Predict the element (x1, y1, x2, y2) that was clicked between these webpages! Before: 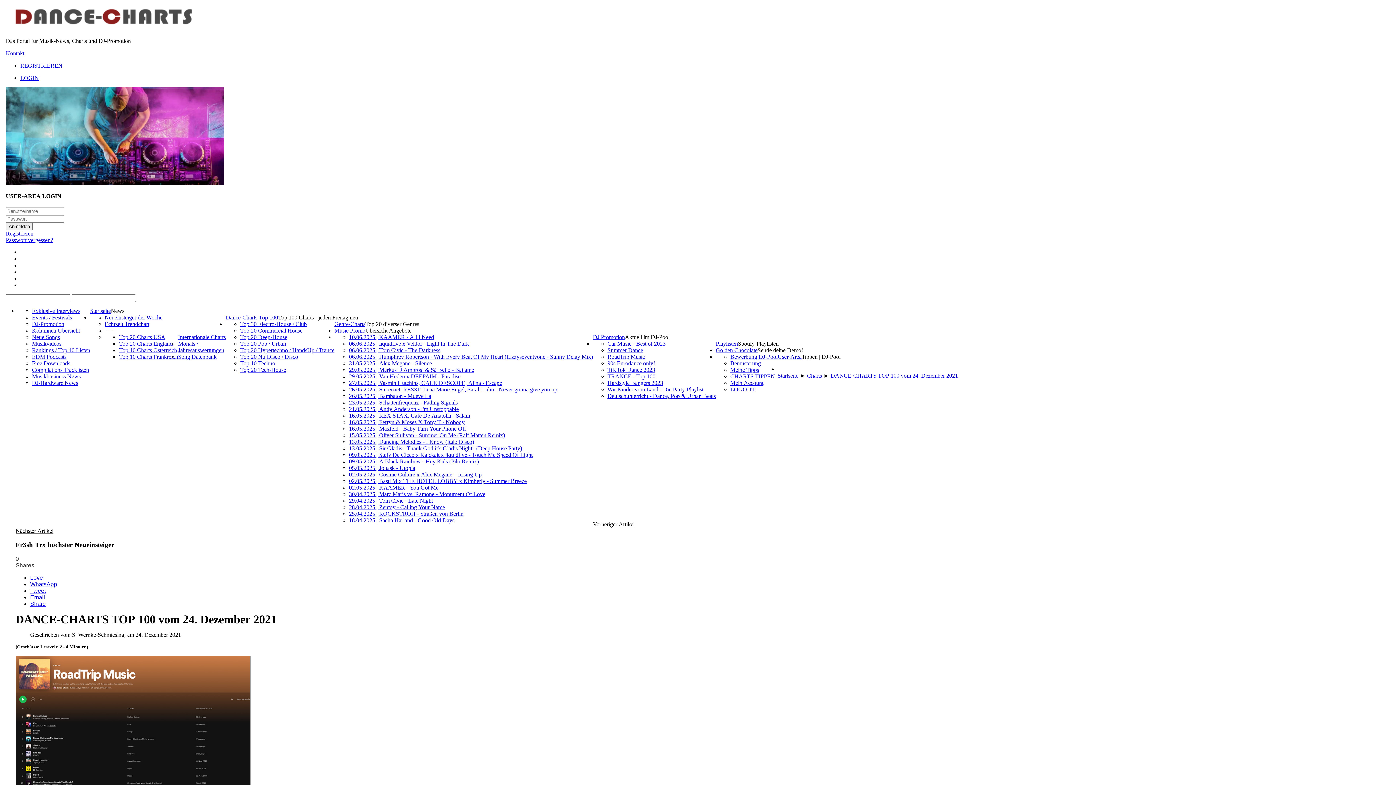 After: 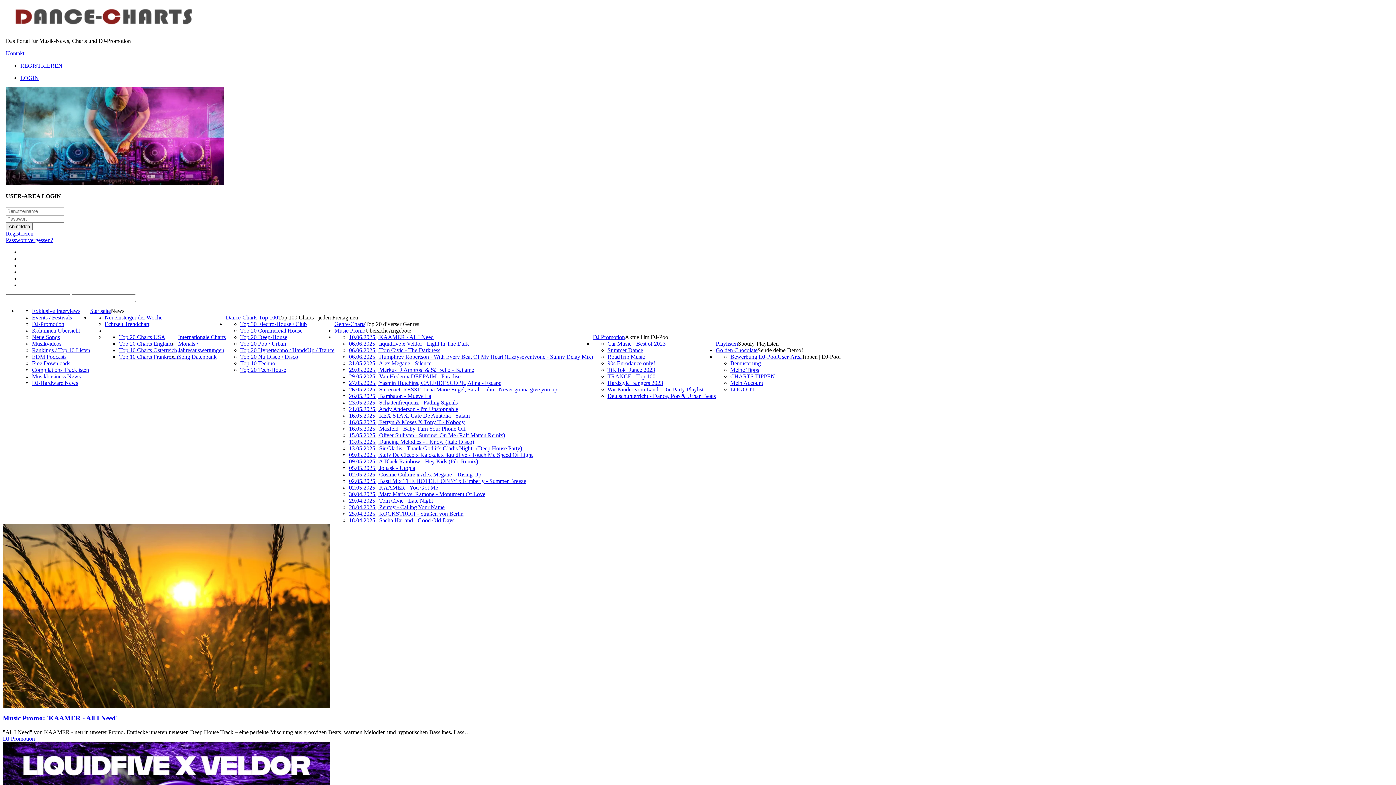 Action: bbox: (178, 334, 225, 340) label: Internationale Charts